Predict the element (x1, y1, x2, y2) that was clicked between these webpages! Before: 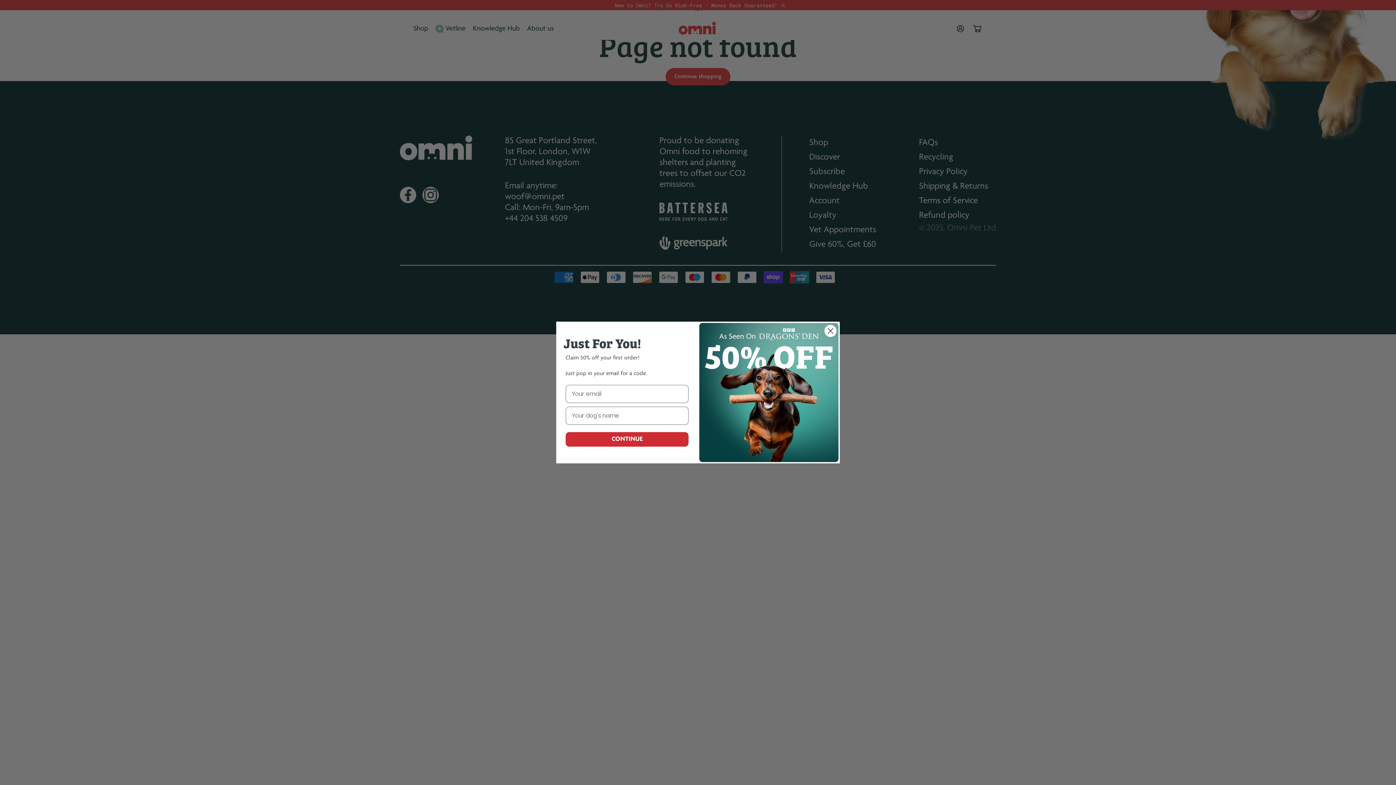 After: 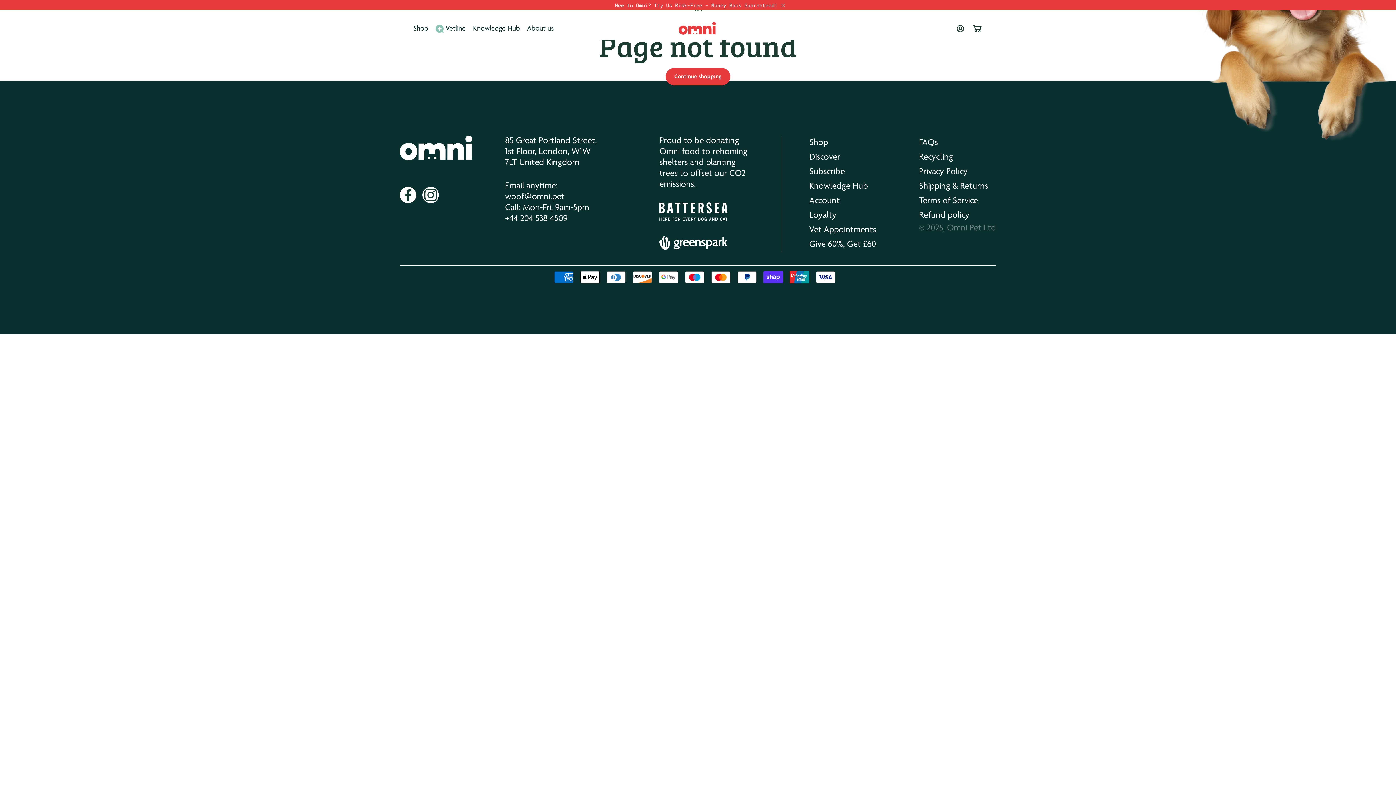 Action: label: Close dialog bbox: (824, 324, 837, 337)